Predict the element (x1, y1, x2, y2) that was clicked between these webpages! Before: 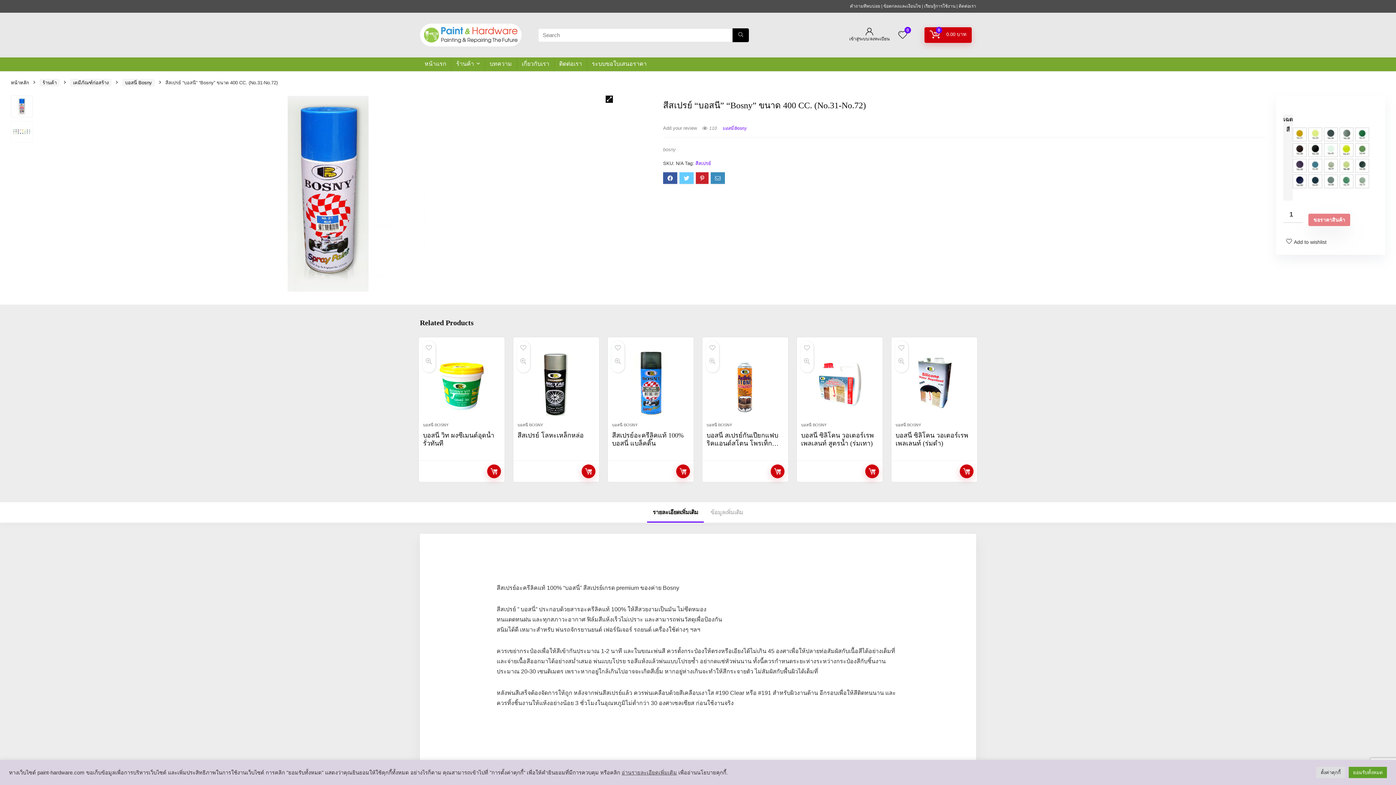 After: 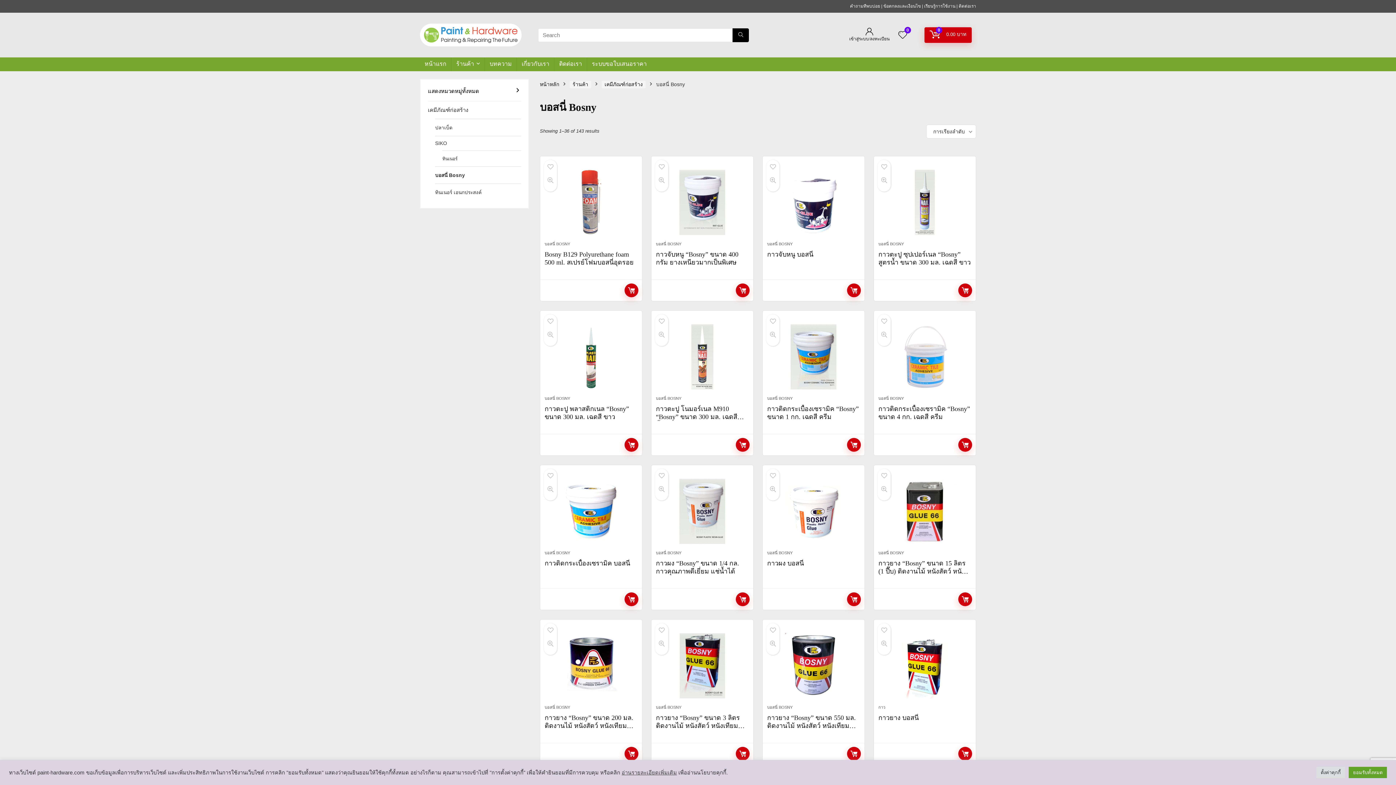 Action: label: บอสนี่ BOSNY bbox: (801, 423, 826, 427)